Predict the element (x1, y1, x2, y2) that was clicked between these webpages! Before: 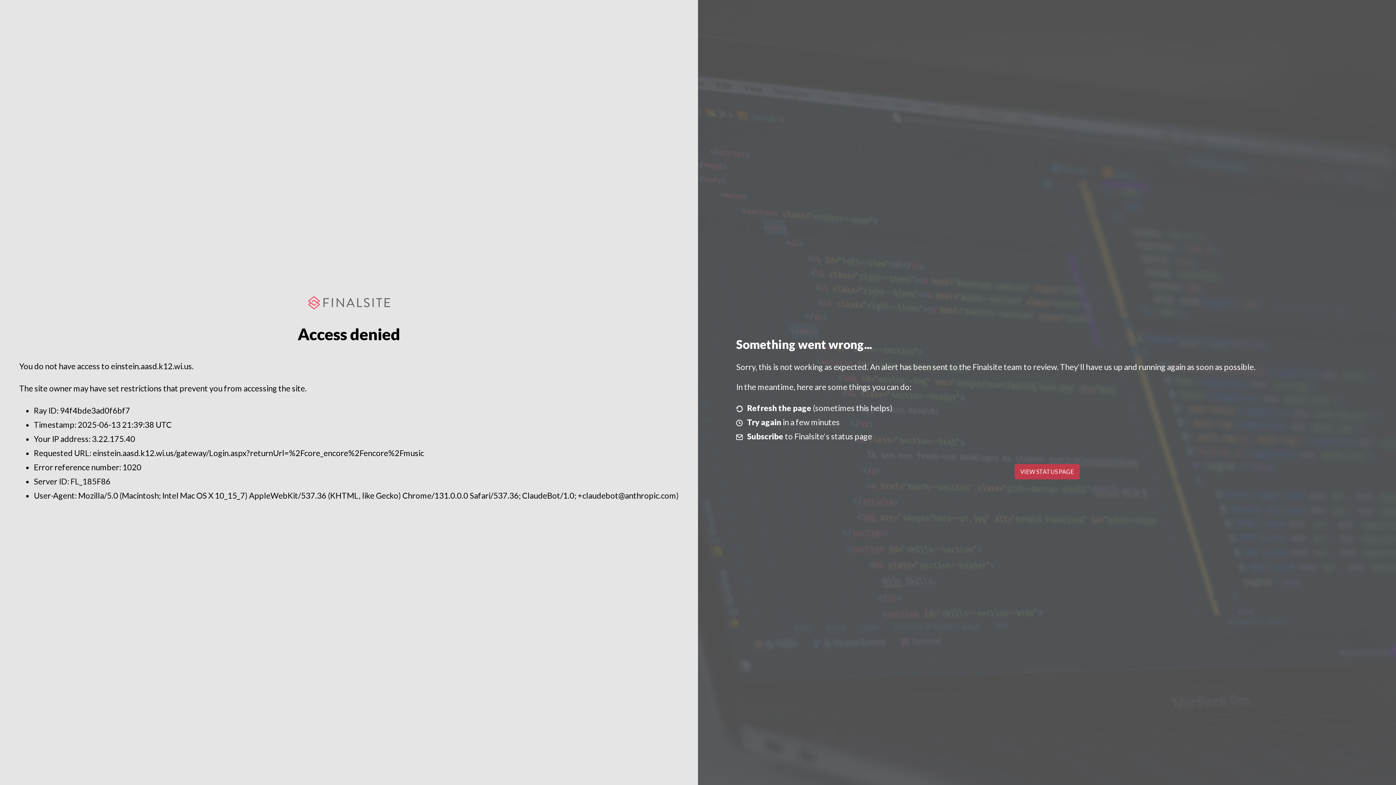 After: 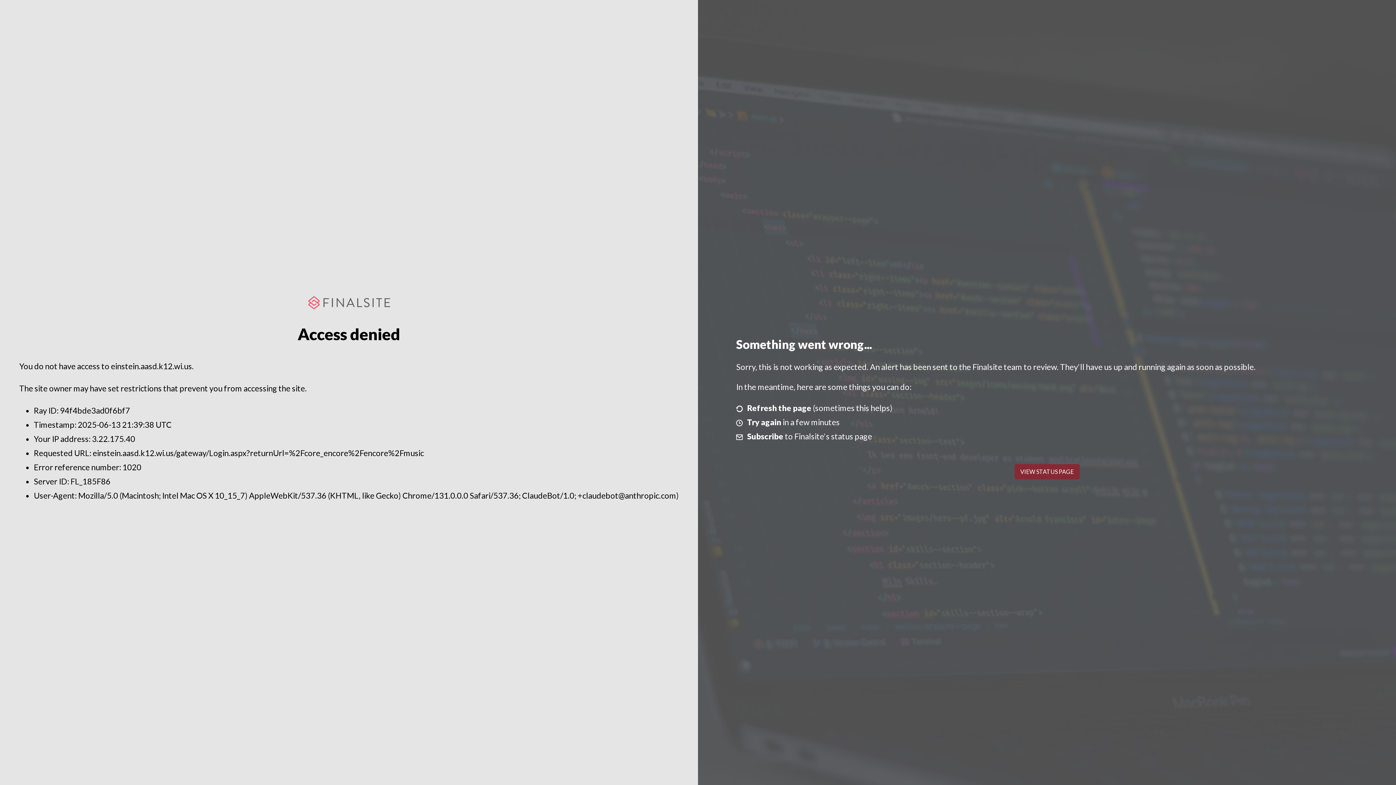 Action: bbox: (1014, 464, 1079, 479) label: VIEW STATUS PAGE